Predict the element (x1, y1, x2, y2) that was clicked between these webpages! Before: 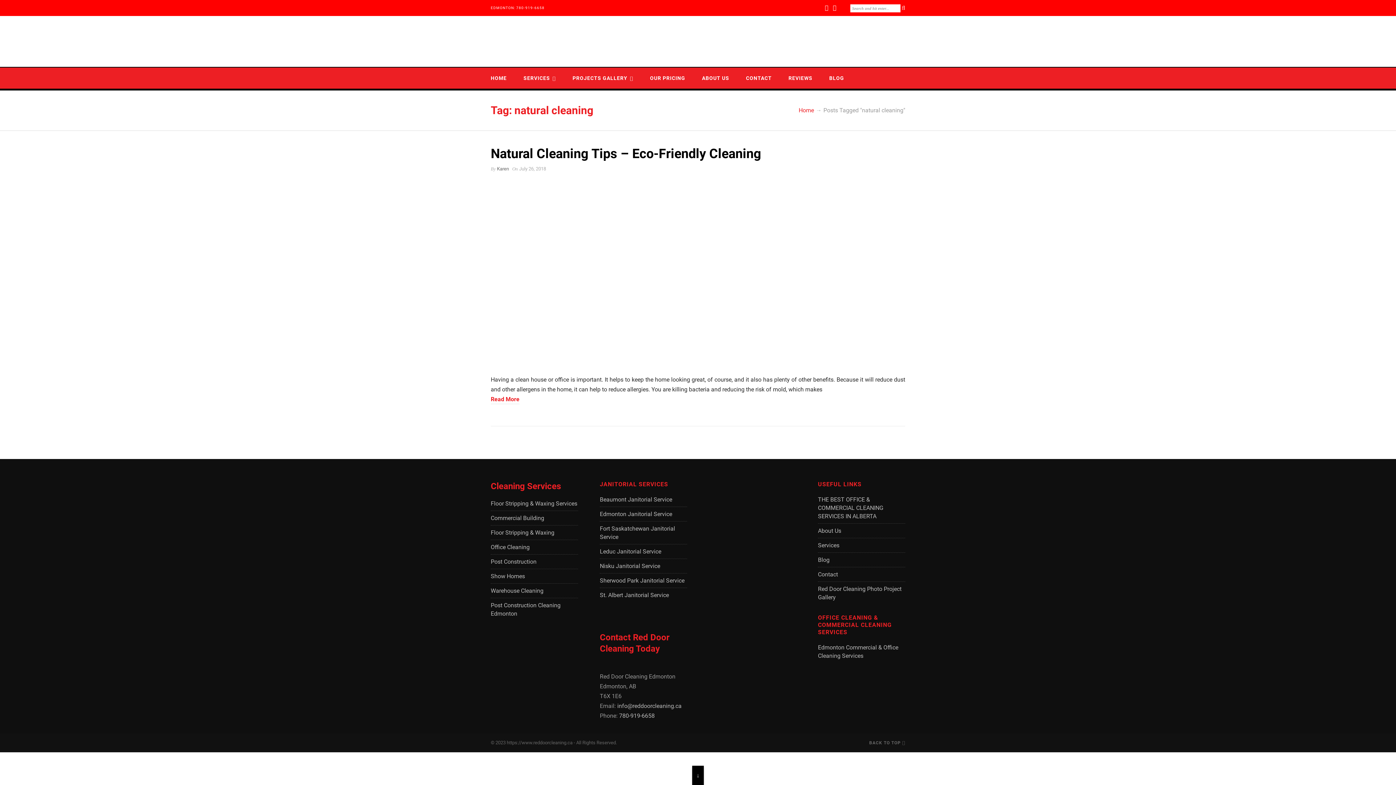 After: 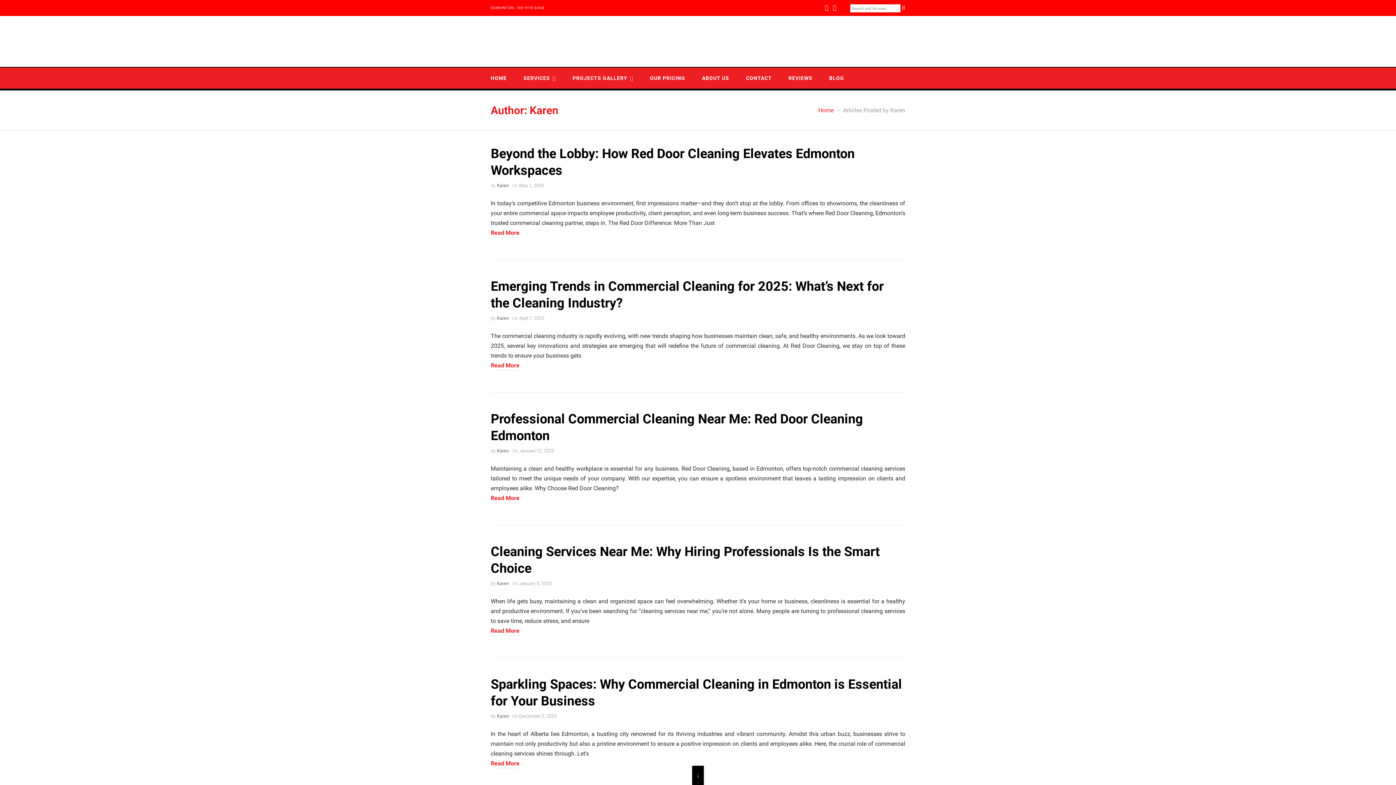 Action: label: Karen bbox: (497, 166, 509, 171)